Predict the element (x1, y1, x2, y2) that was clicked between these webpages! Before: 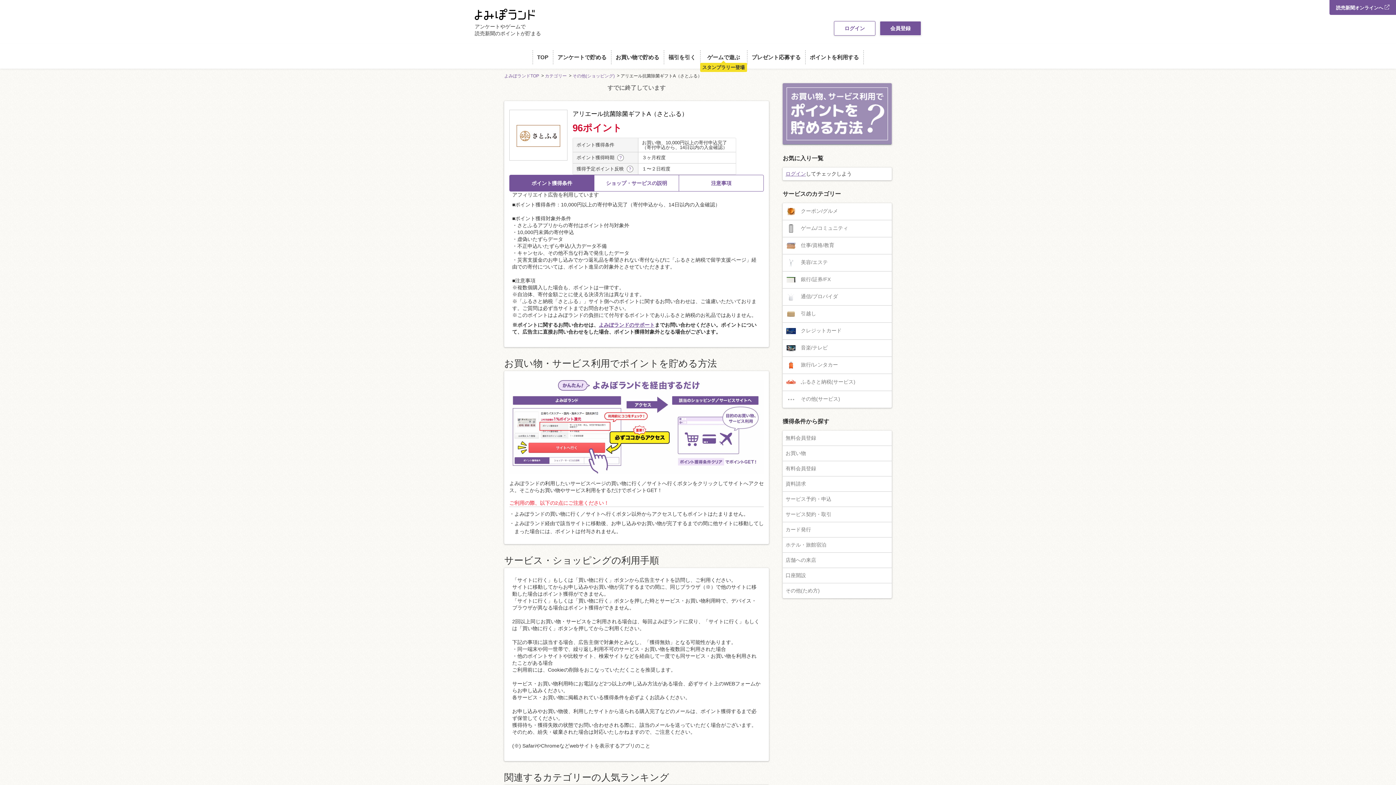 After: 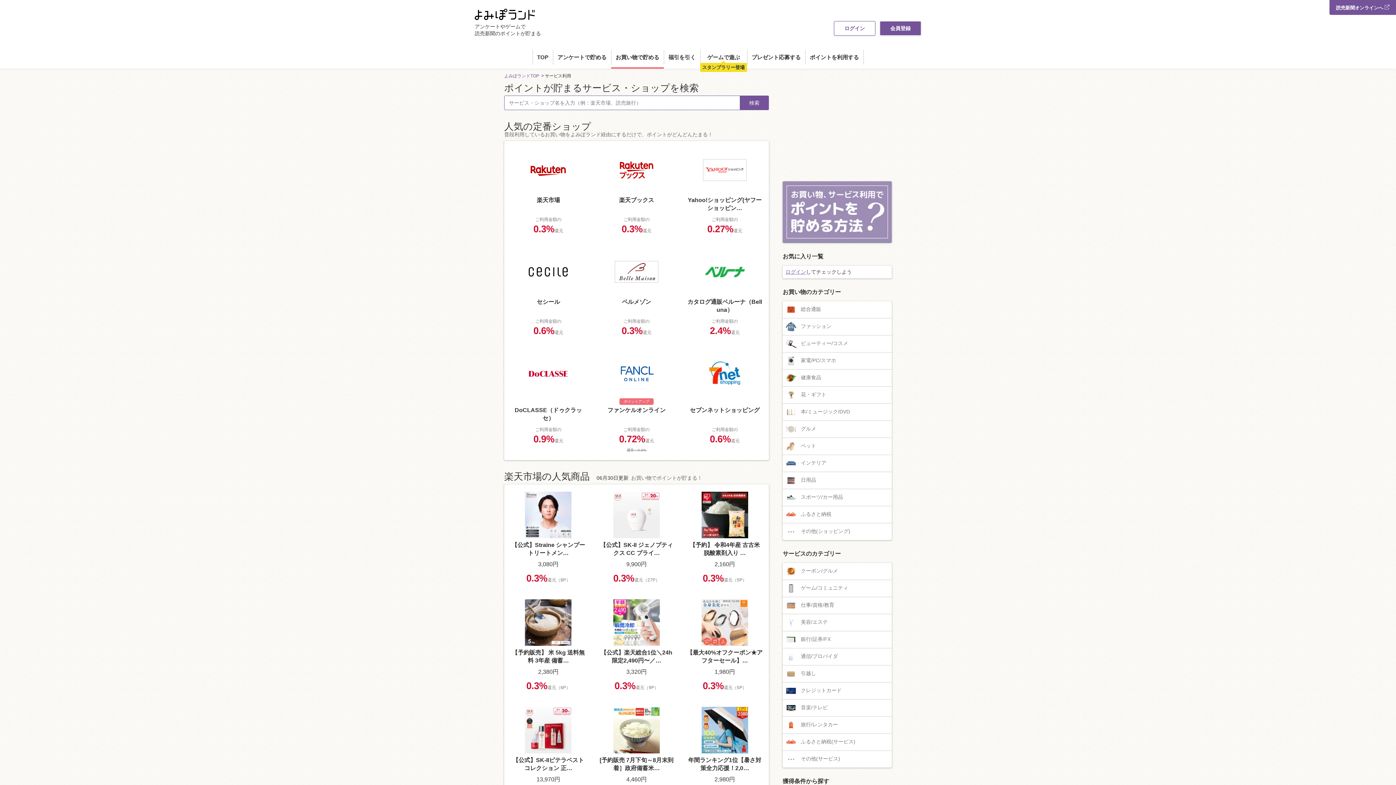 Action: label: カテゴリー bbox: (545, 73, 571, 78)